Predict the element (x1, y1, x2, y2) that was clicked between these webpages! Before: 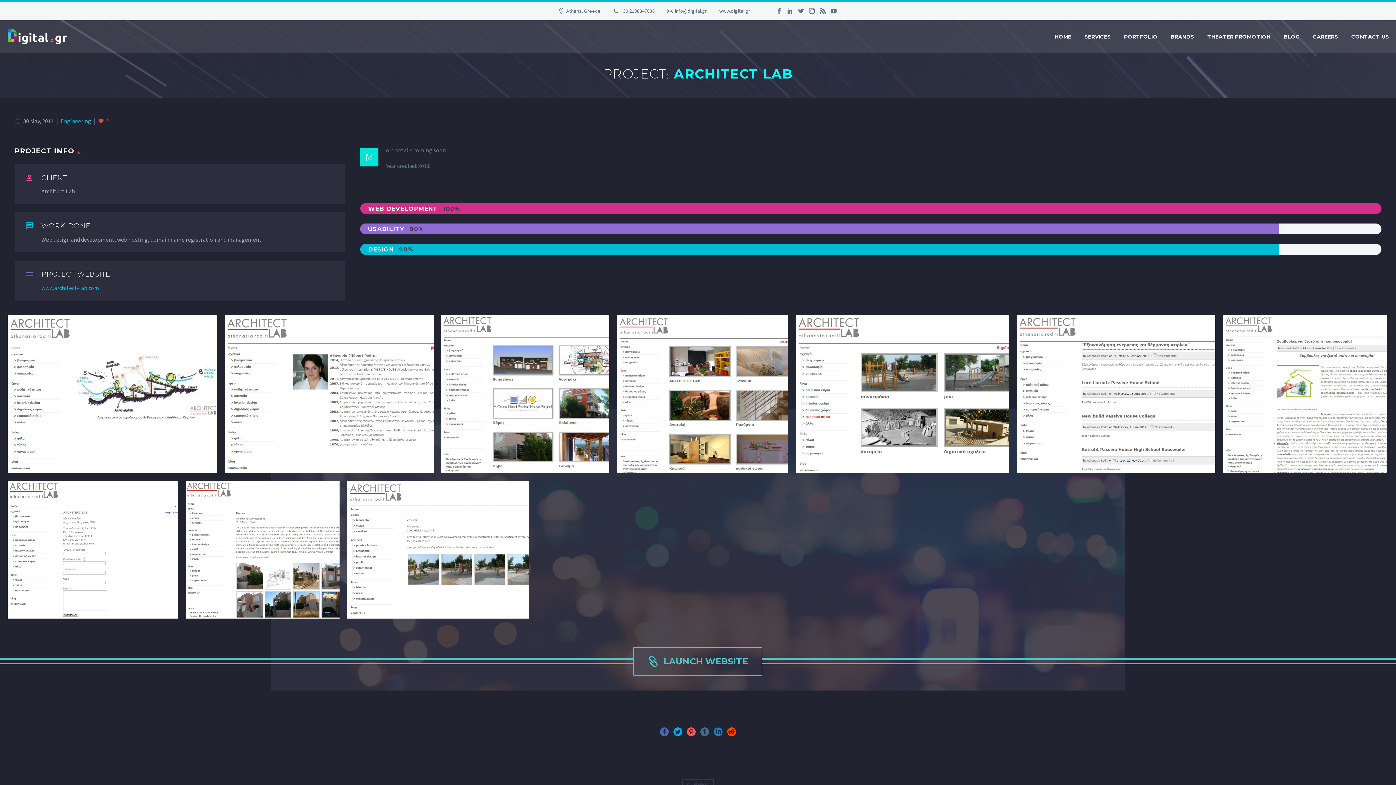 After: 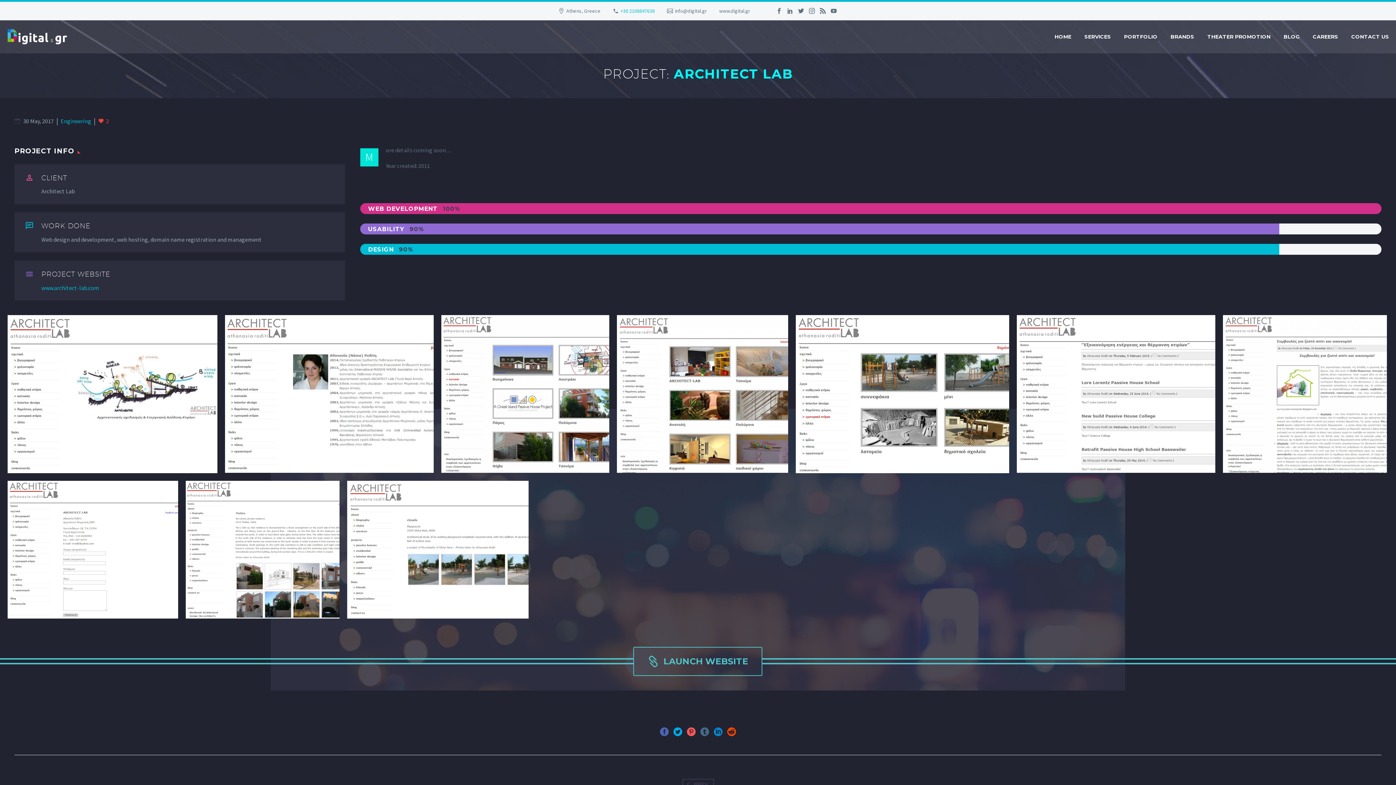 Action: bbox: (620, 7, 654, 14) label: +30 2108847638